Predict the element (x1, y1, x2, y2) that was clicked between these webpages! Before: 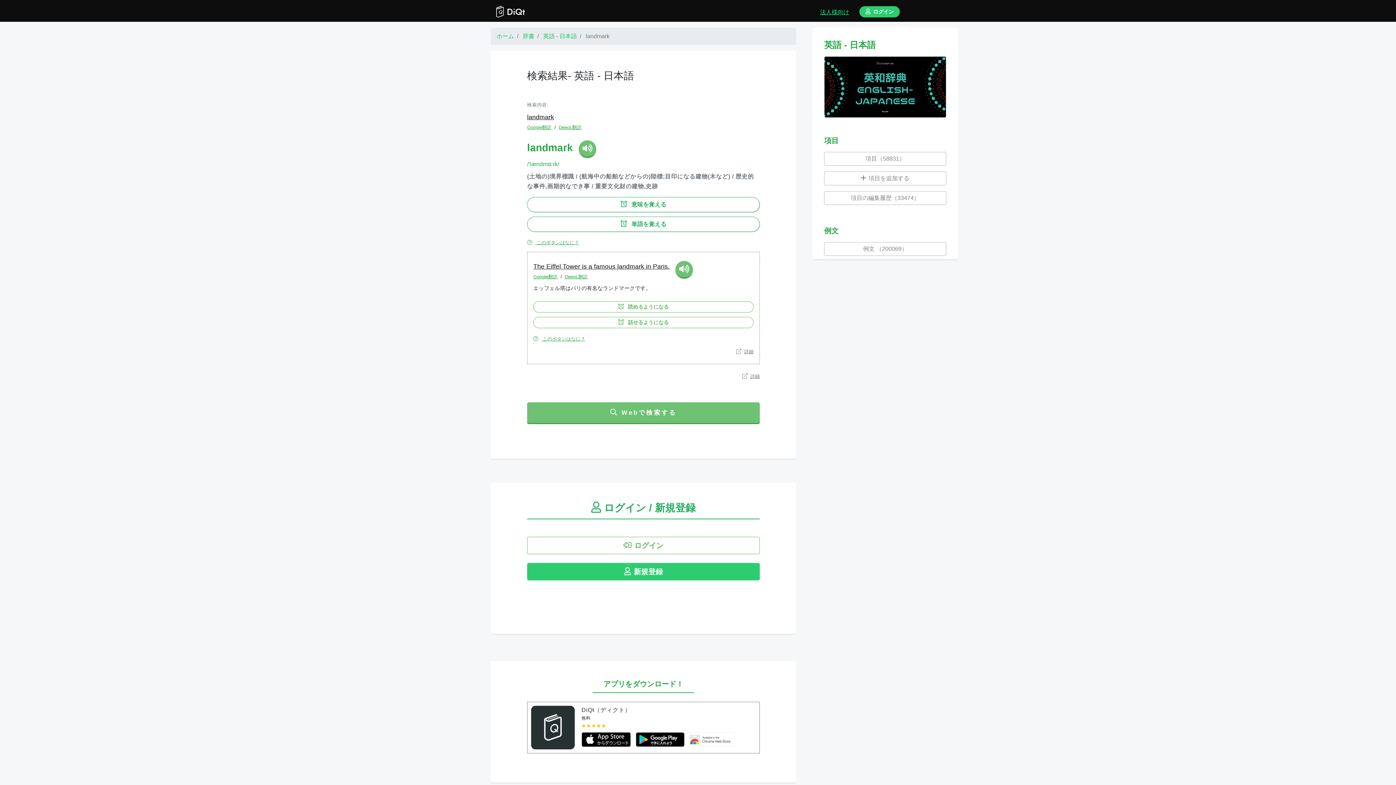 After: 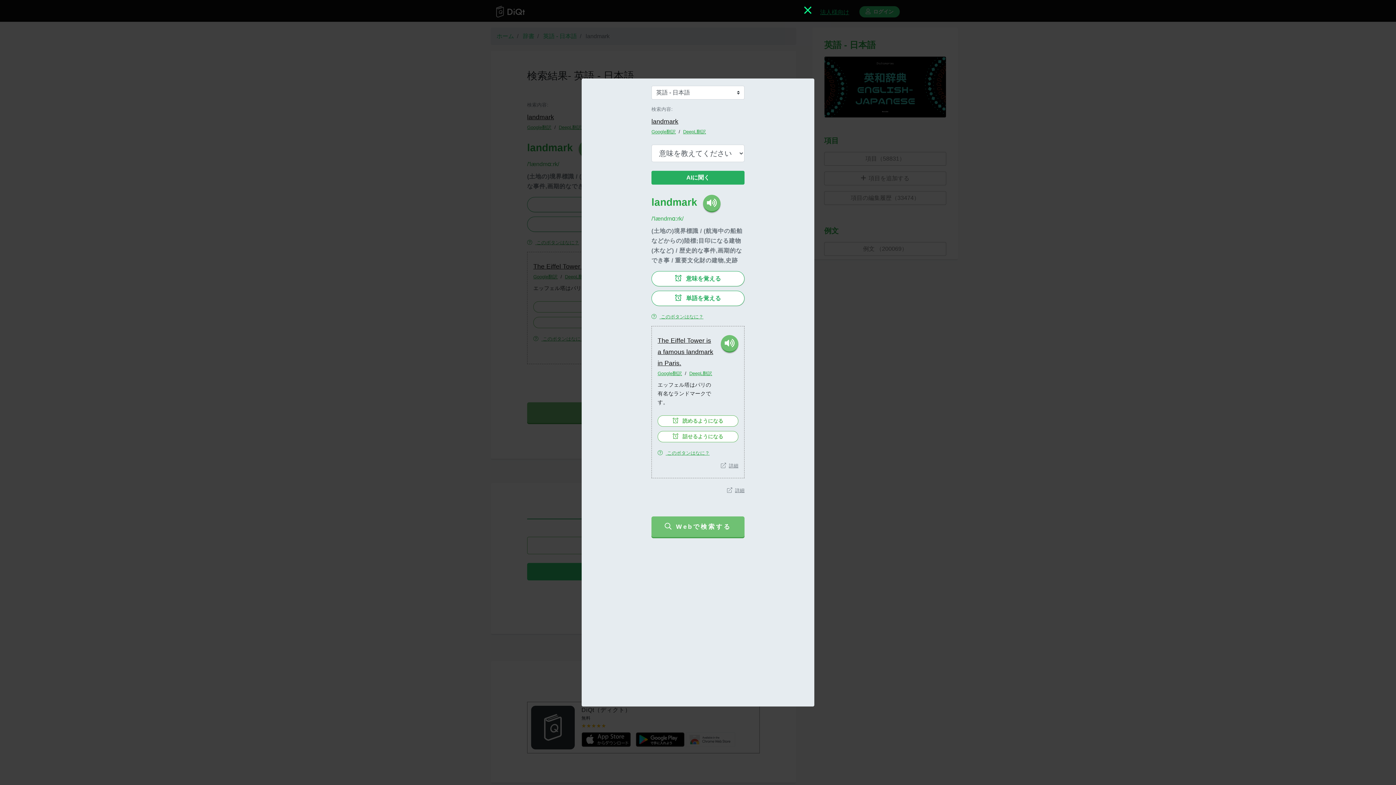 Action: label: landmark  bbox: (617, 262, 646, 270)